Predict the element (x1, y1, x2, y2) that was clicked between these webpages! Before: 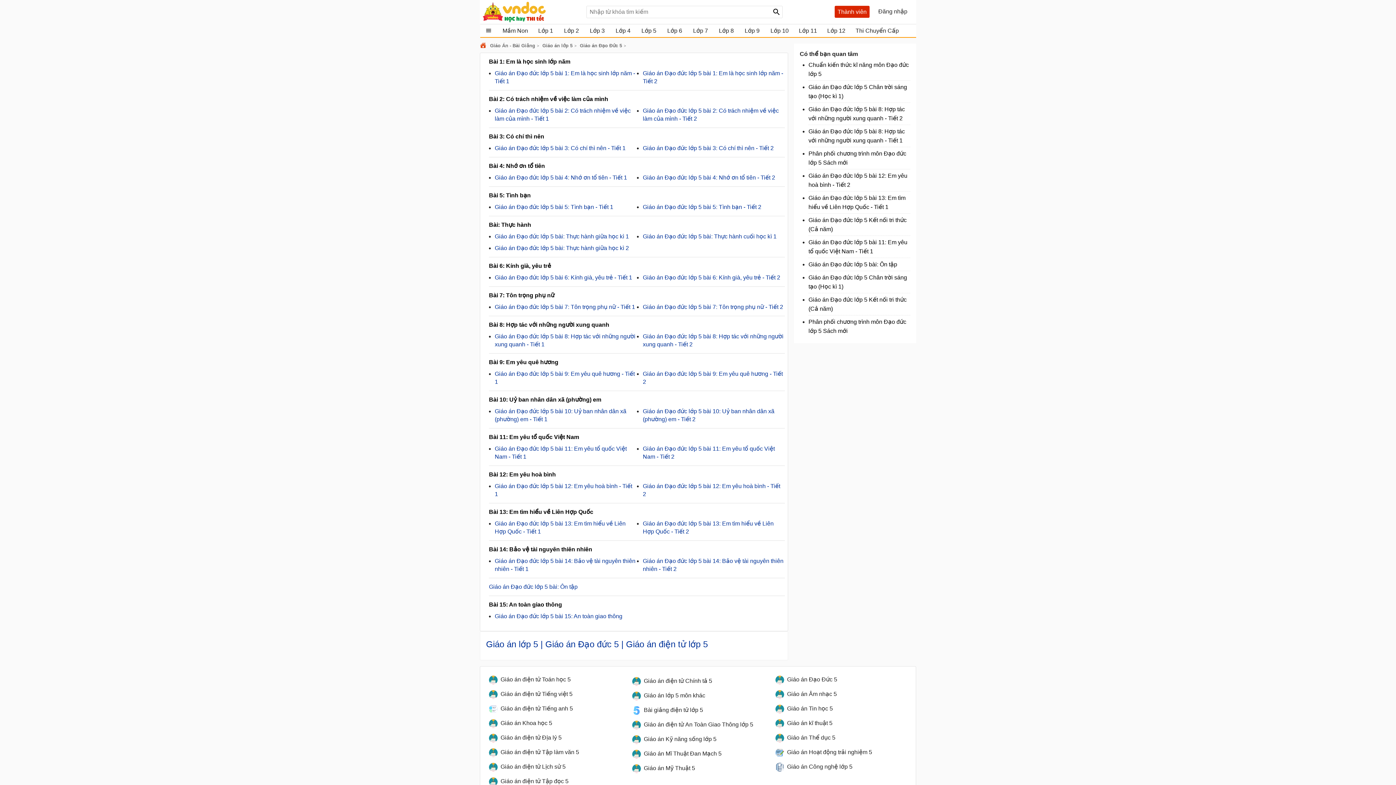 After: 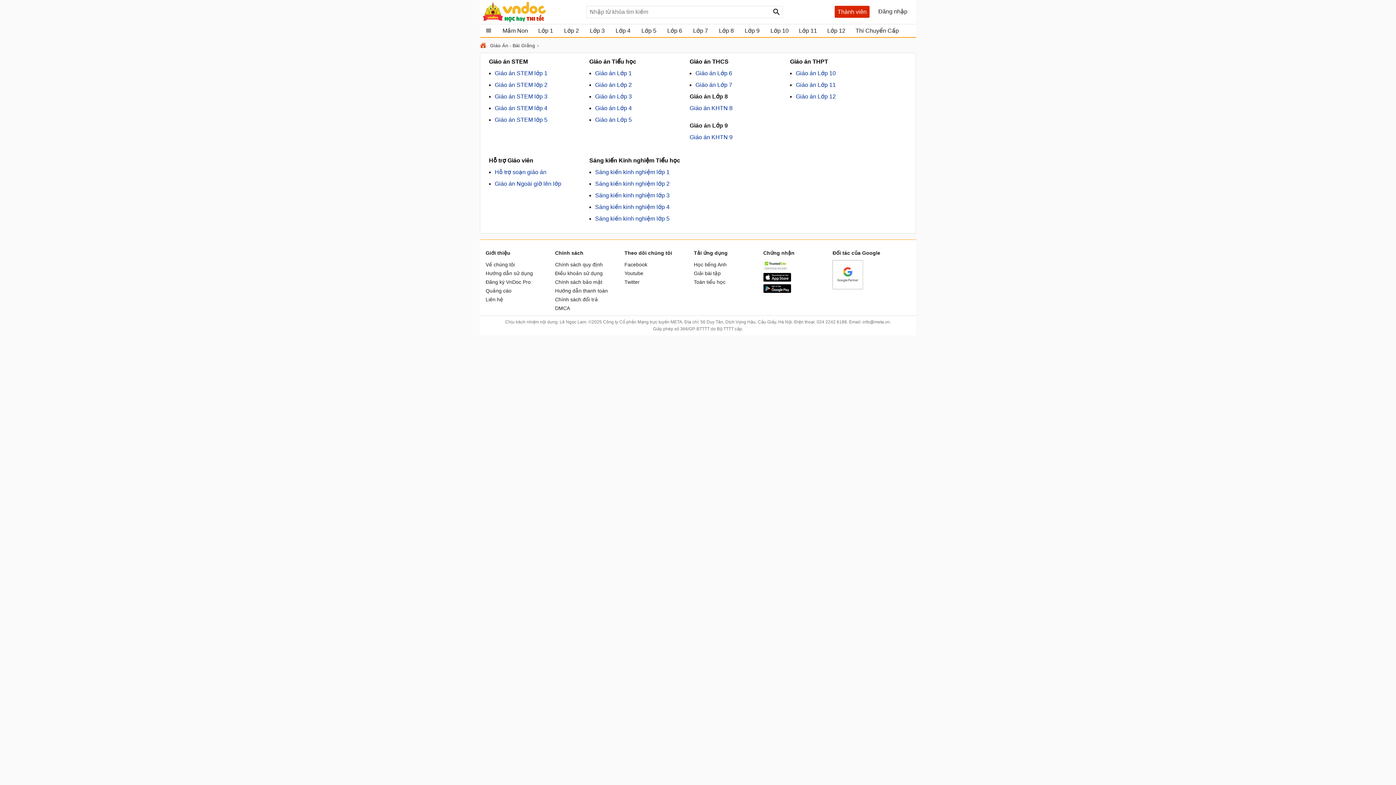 Action: label: Giáo Án - Bài Giảng bbox: (490, 42, 541, 48)